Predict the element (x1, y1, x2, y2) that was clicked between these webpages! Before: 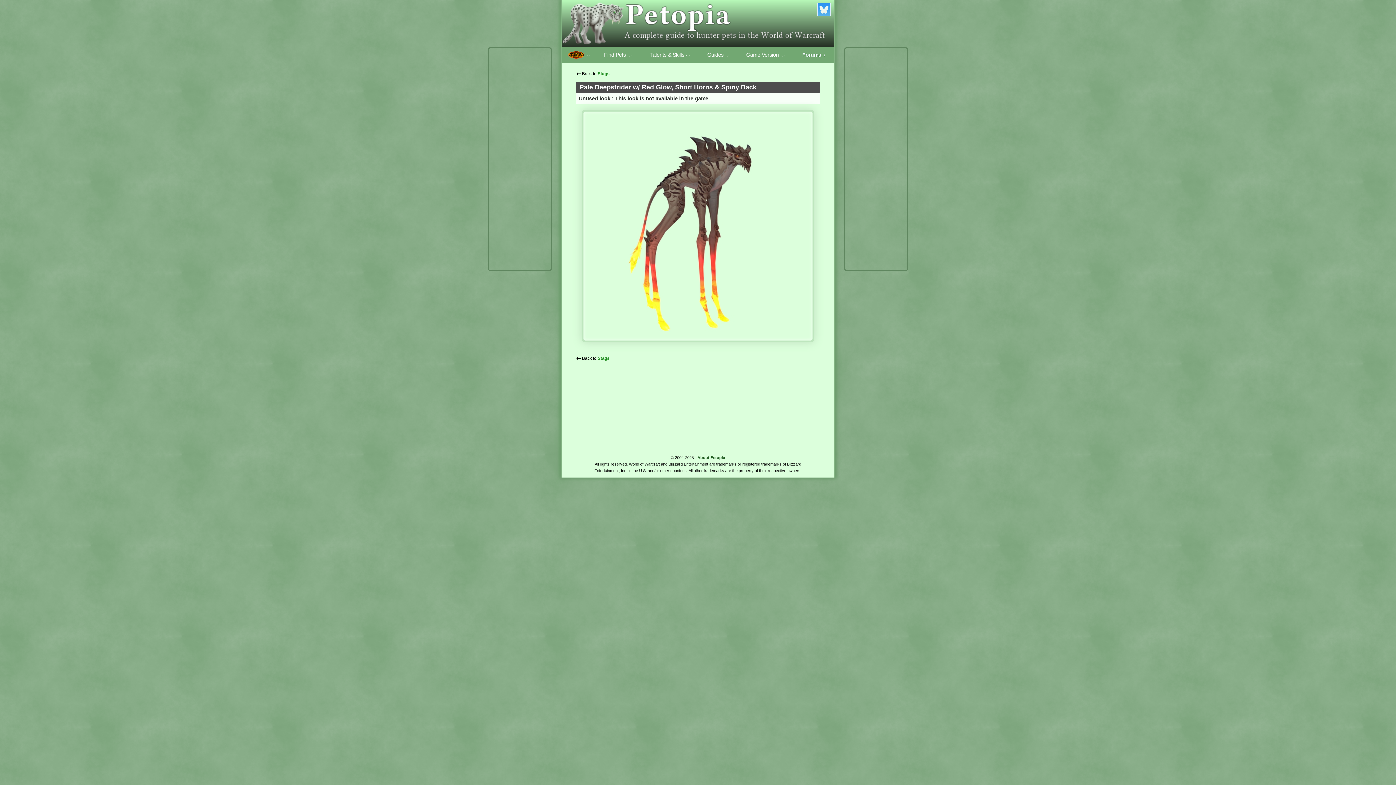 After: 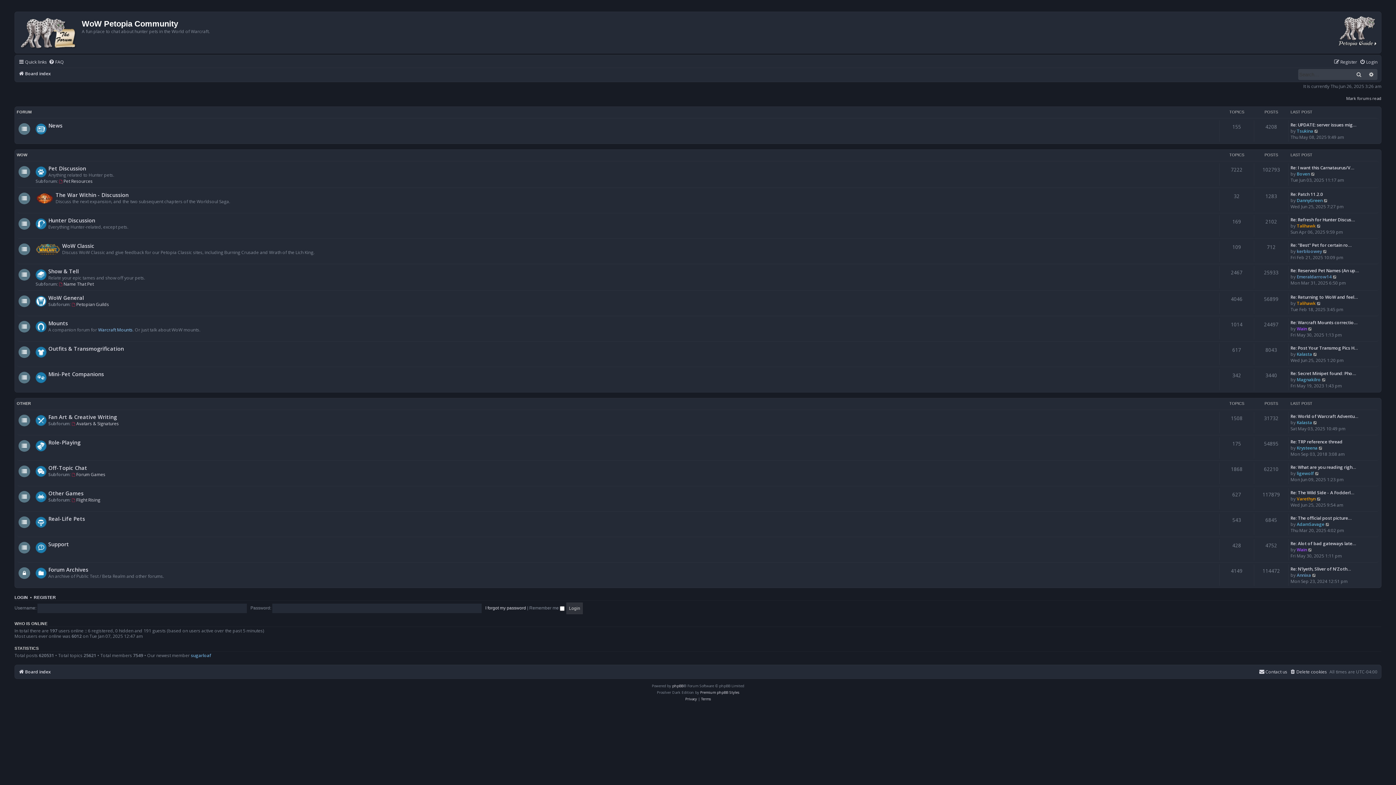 Action: bbox: (795, 47, 834, 63) label: Forums〉